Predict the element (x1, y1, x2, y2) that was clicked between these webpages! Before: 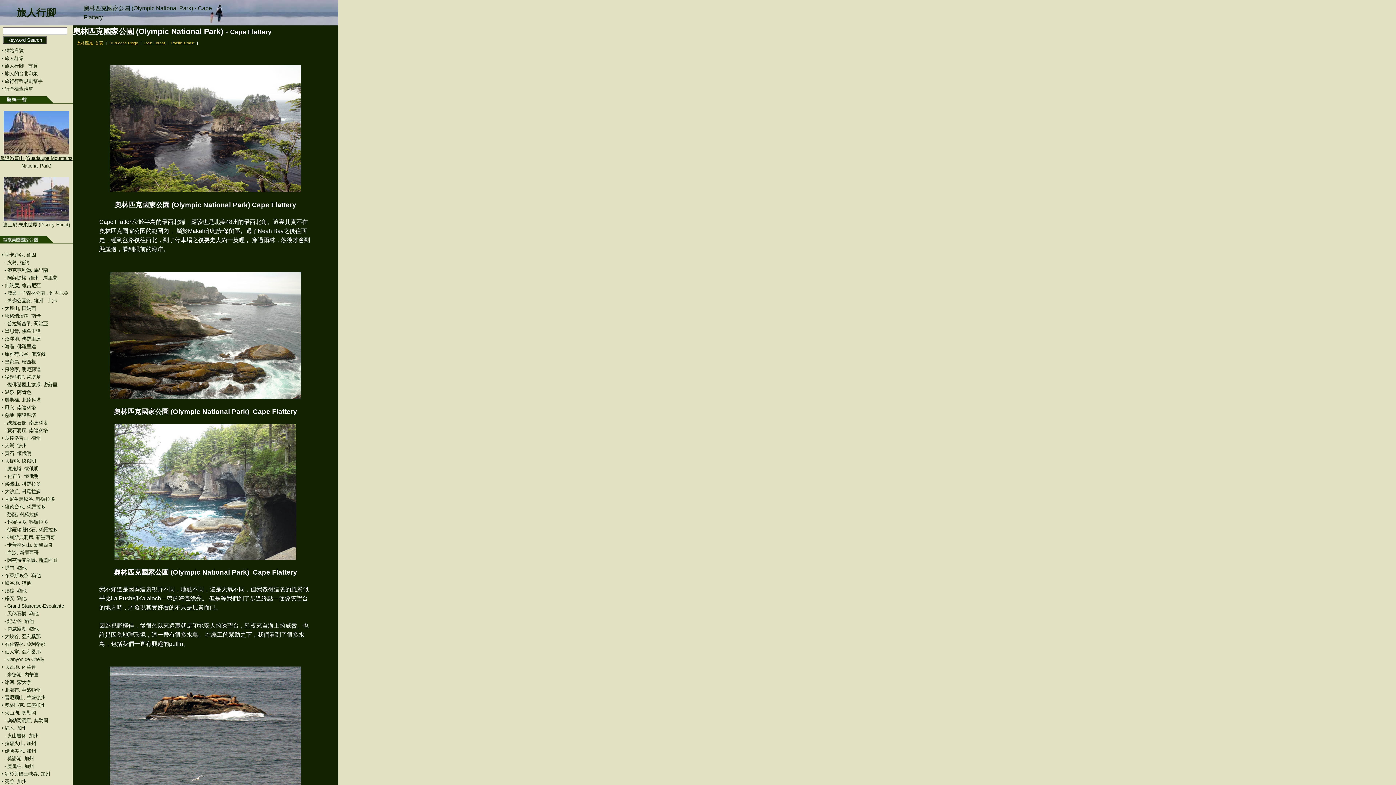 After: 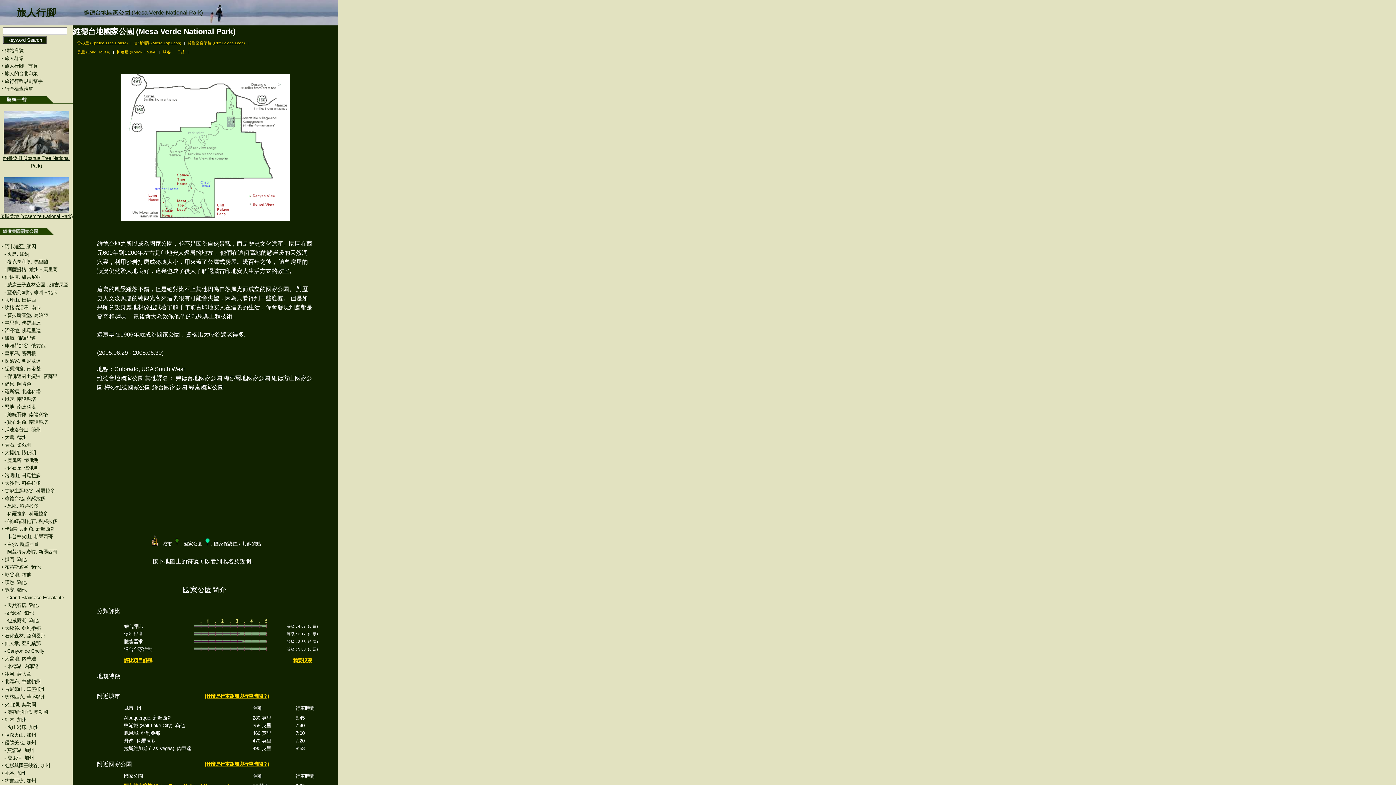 Action: label:  • 維德台地, 科羅拉多 bbox: (0, 504, 45, 509)